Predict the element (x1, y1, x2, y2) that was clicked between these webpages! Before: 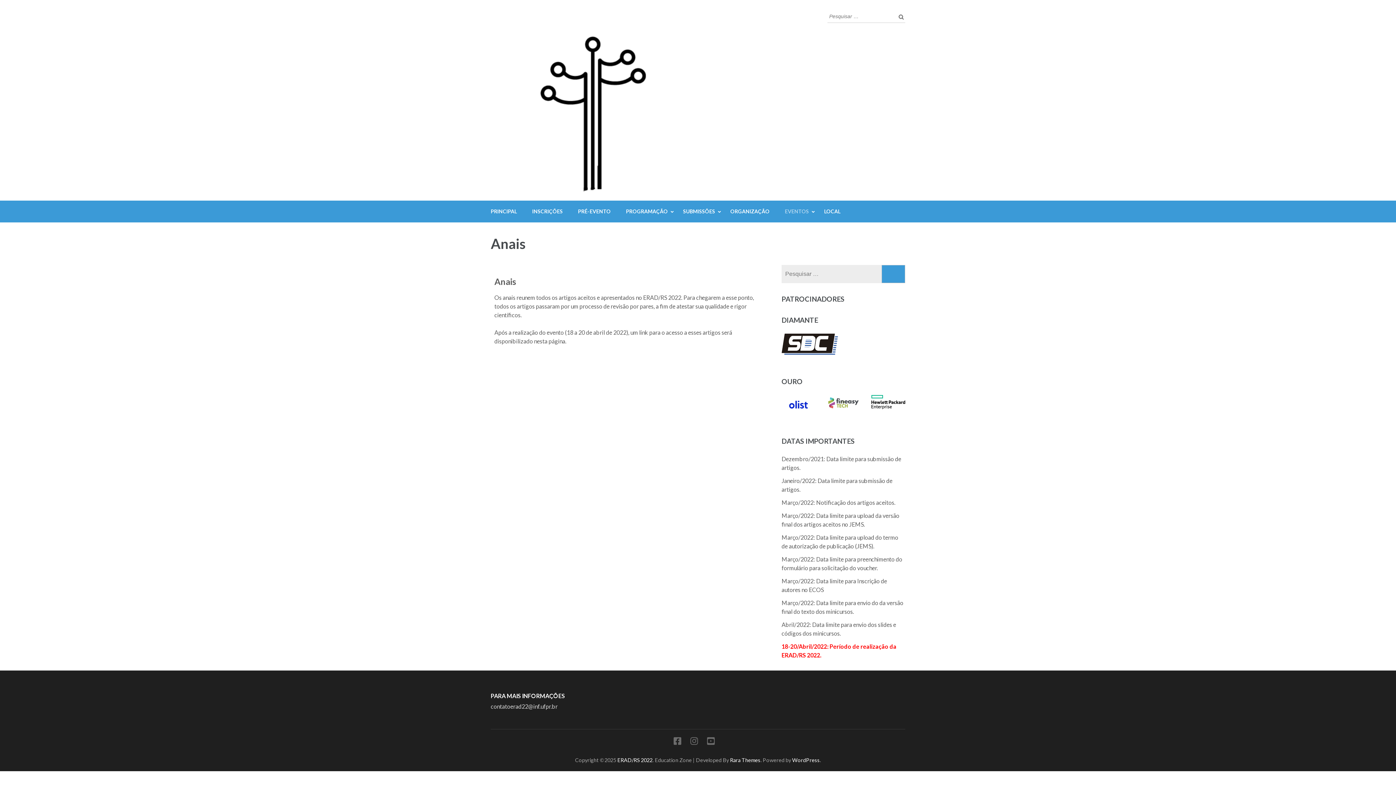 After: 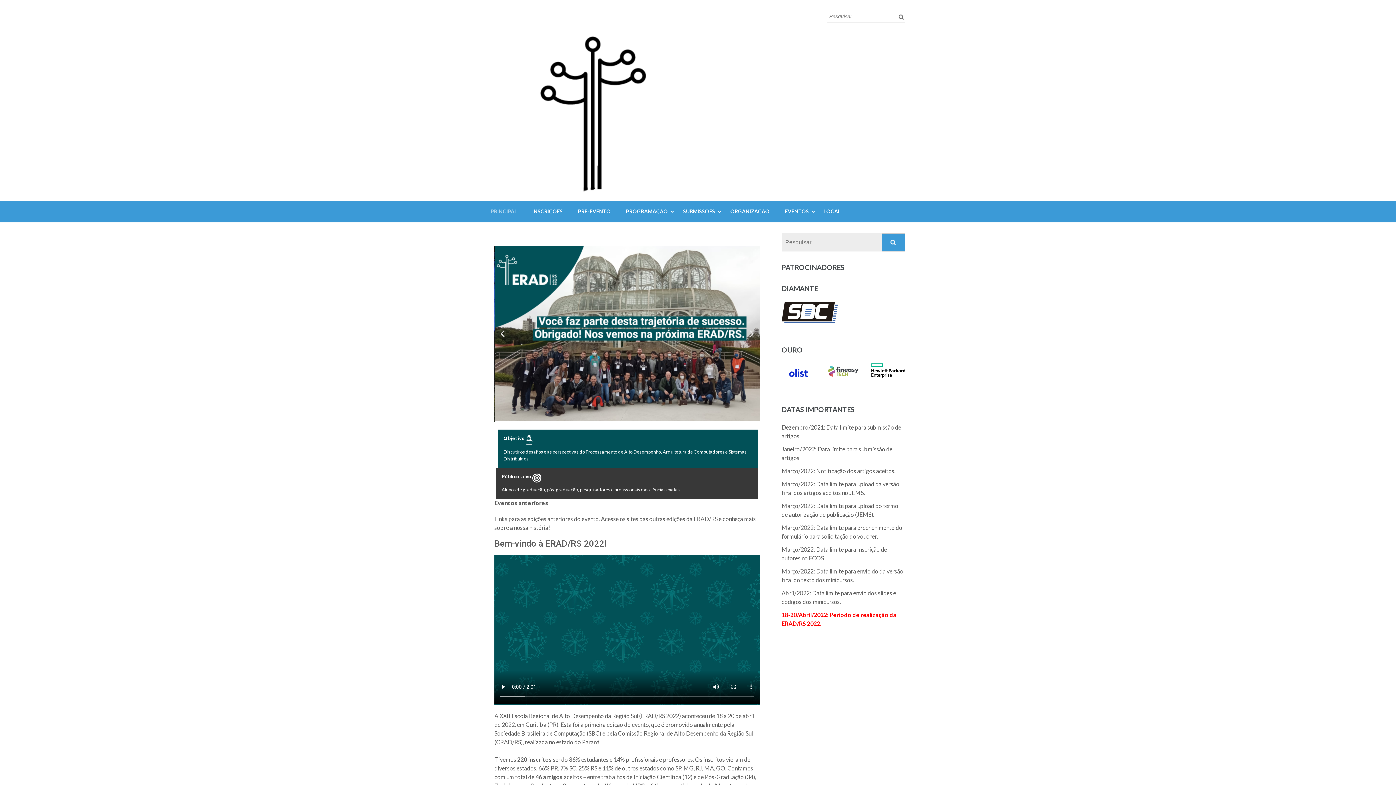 Action: label: ERAD/RS 2022 bbox: (617, 757, 652, 763)